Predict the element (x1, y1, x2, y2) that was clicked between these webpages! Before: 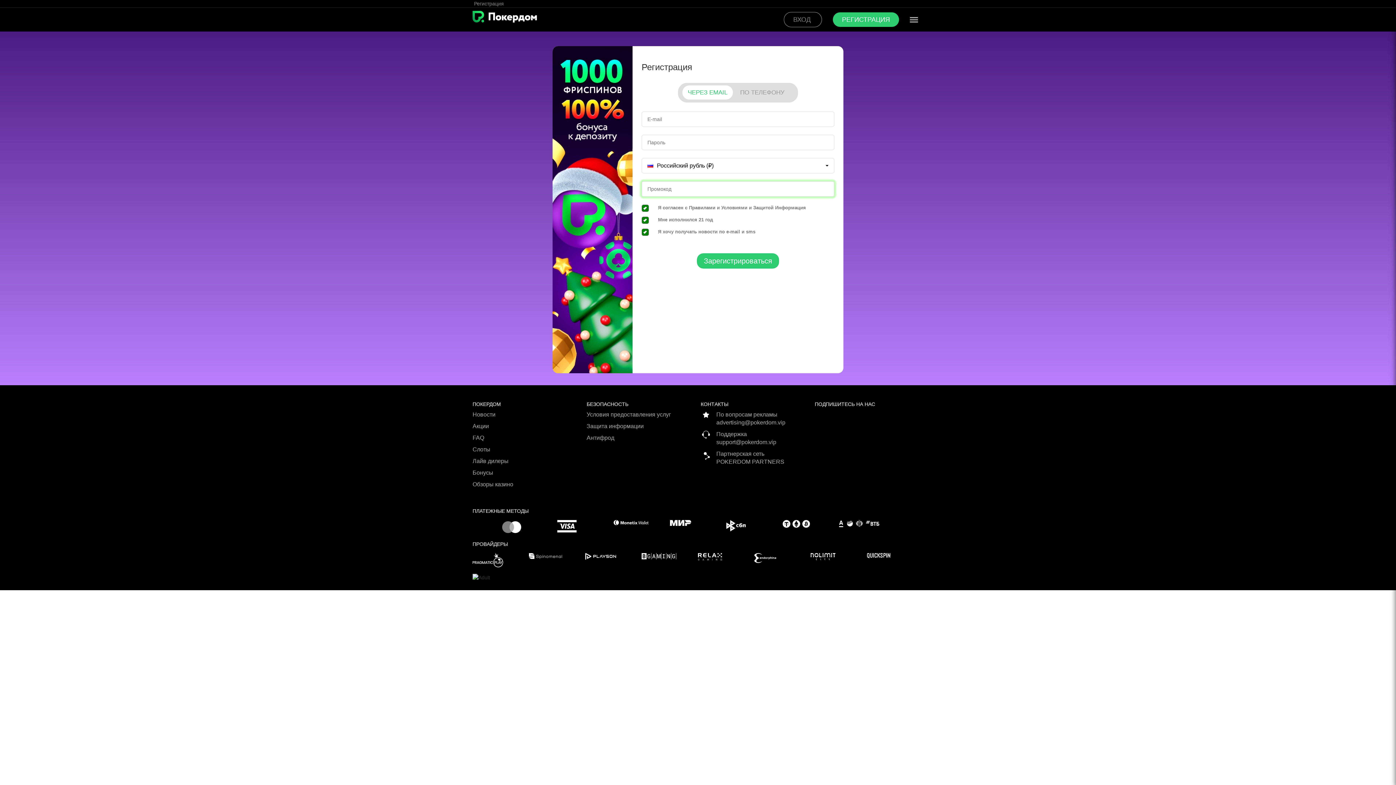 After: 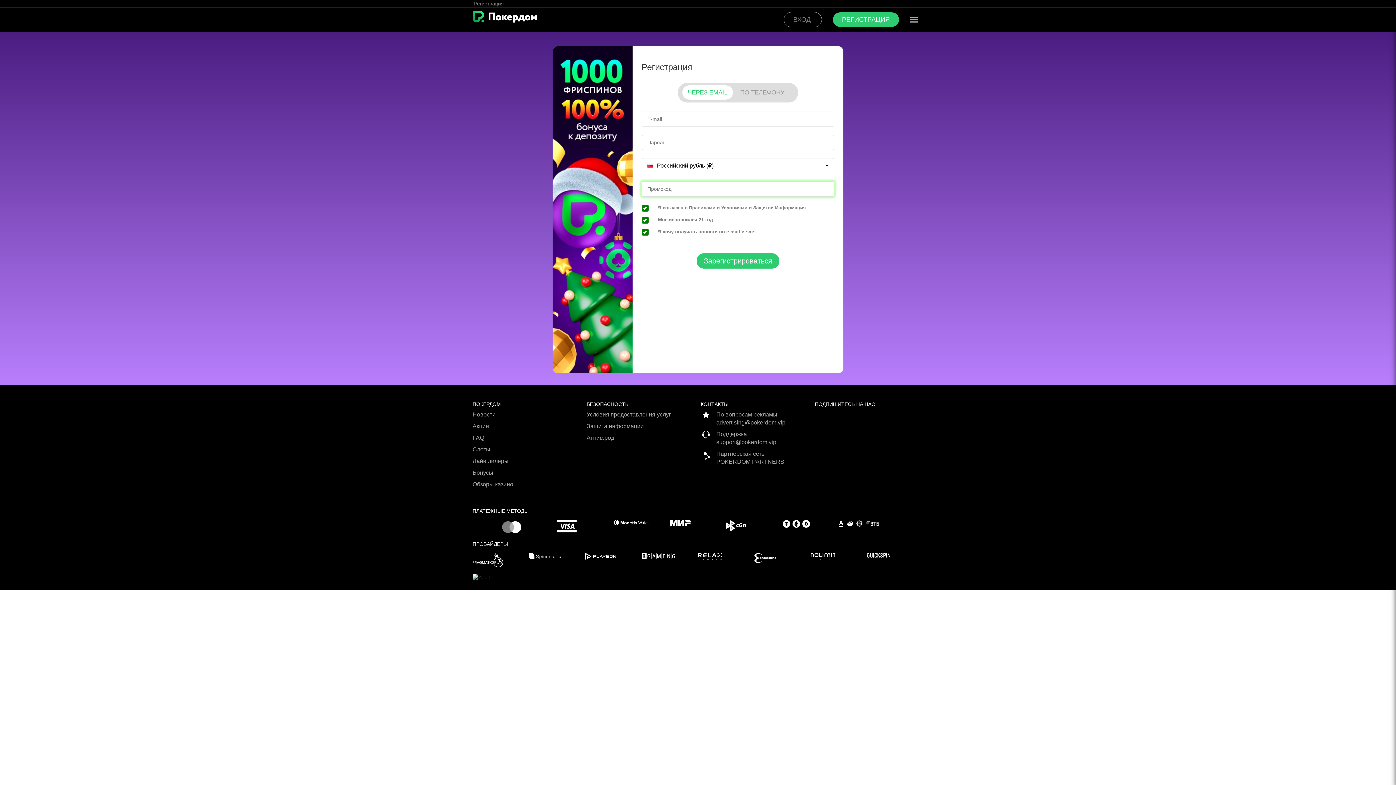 Action: bbox: (815, 410, 923, 414)